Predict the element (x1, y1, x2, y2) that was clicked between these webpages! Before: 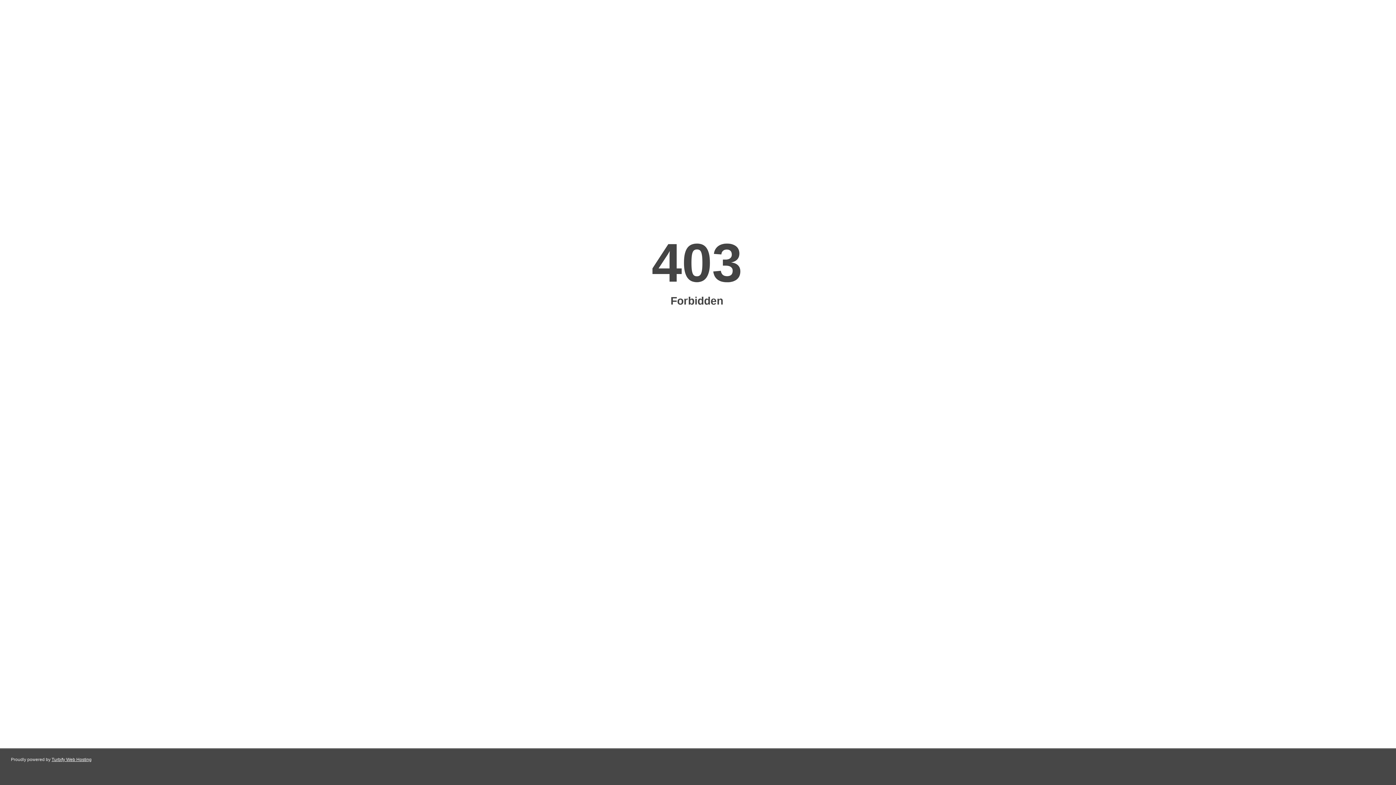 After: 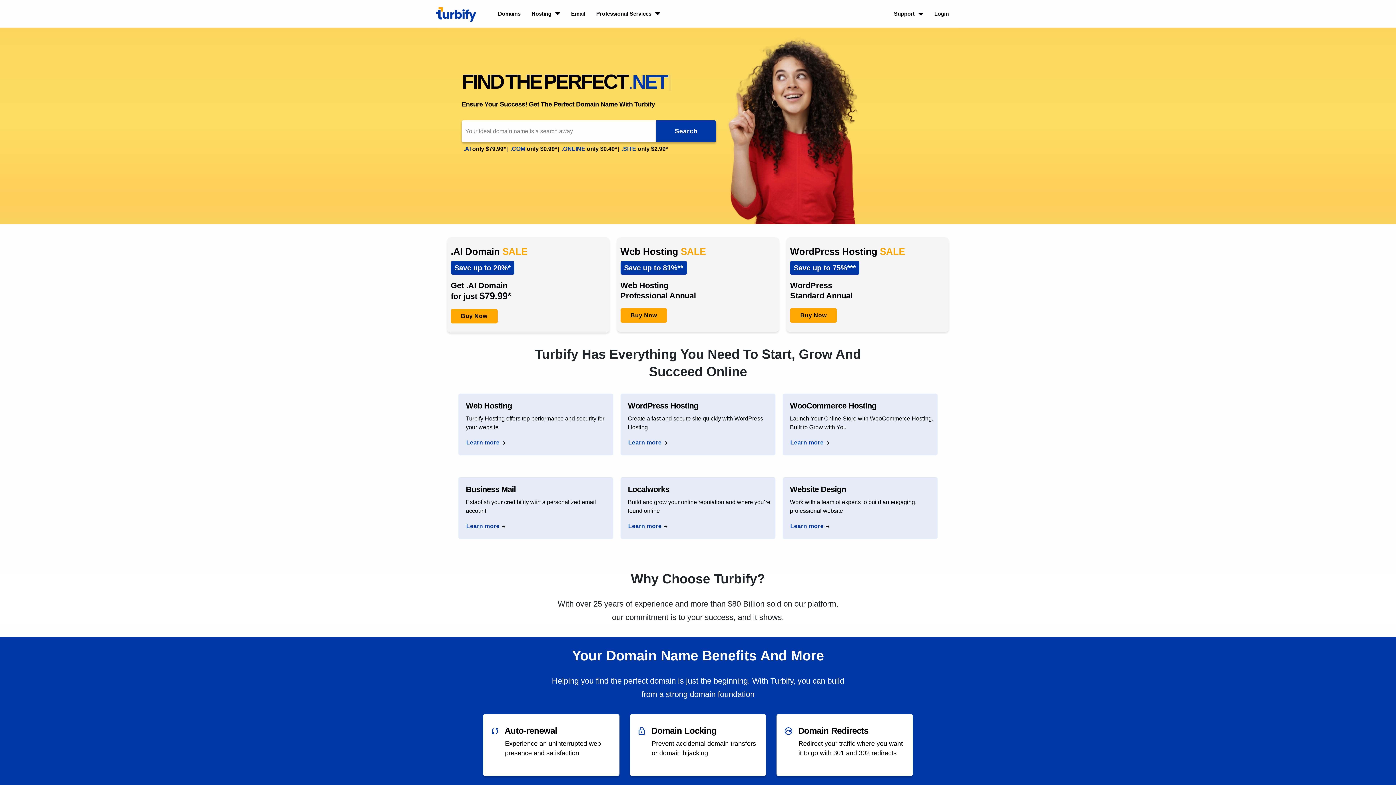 Action: label: Turbify Web Hosting bbox: (51, 757, 91, 762)